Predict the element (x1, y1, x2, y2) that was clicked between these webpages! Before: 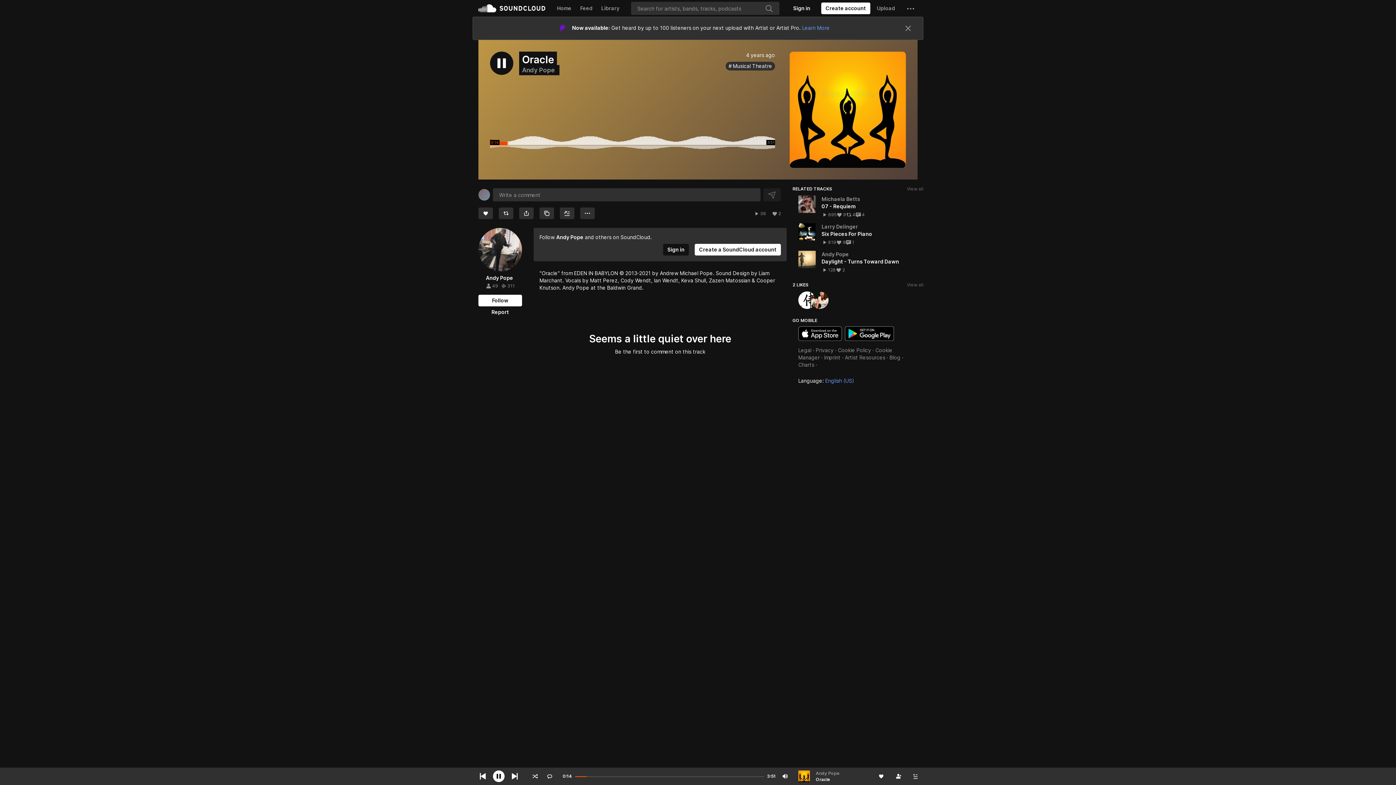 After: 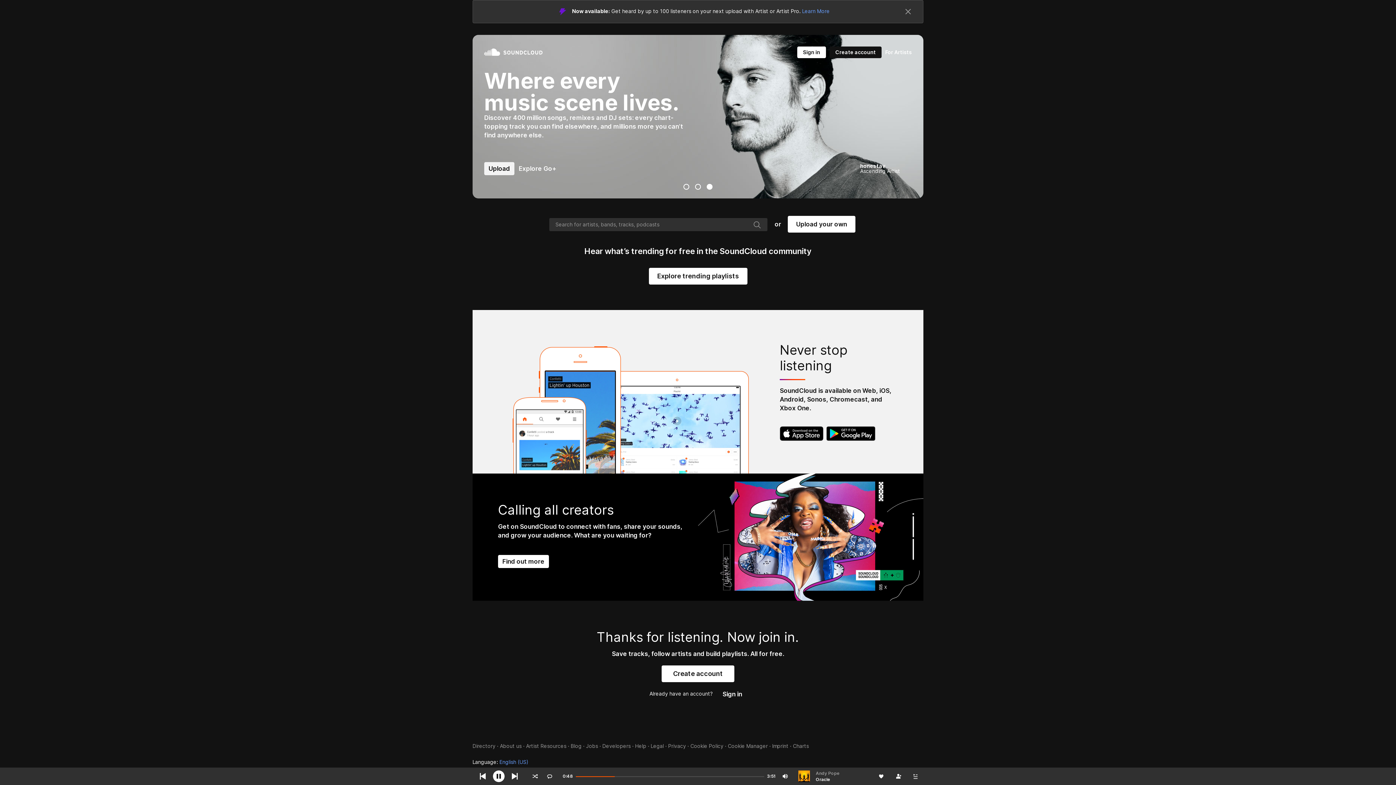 Action: bbox: (478, 0, 545, 16) label: SoundCloud